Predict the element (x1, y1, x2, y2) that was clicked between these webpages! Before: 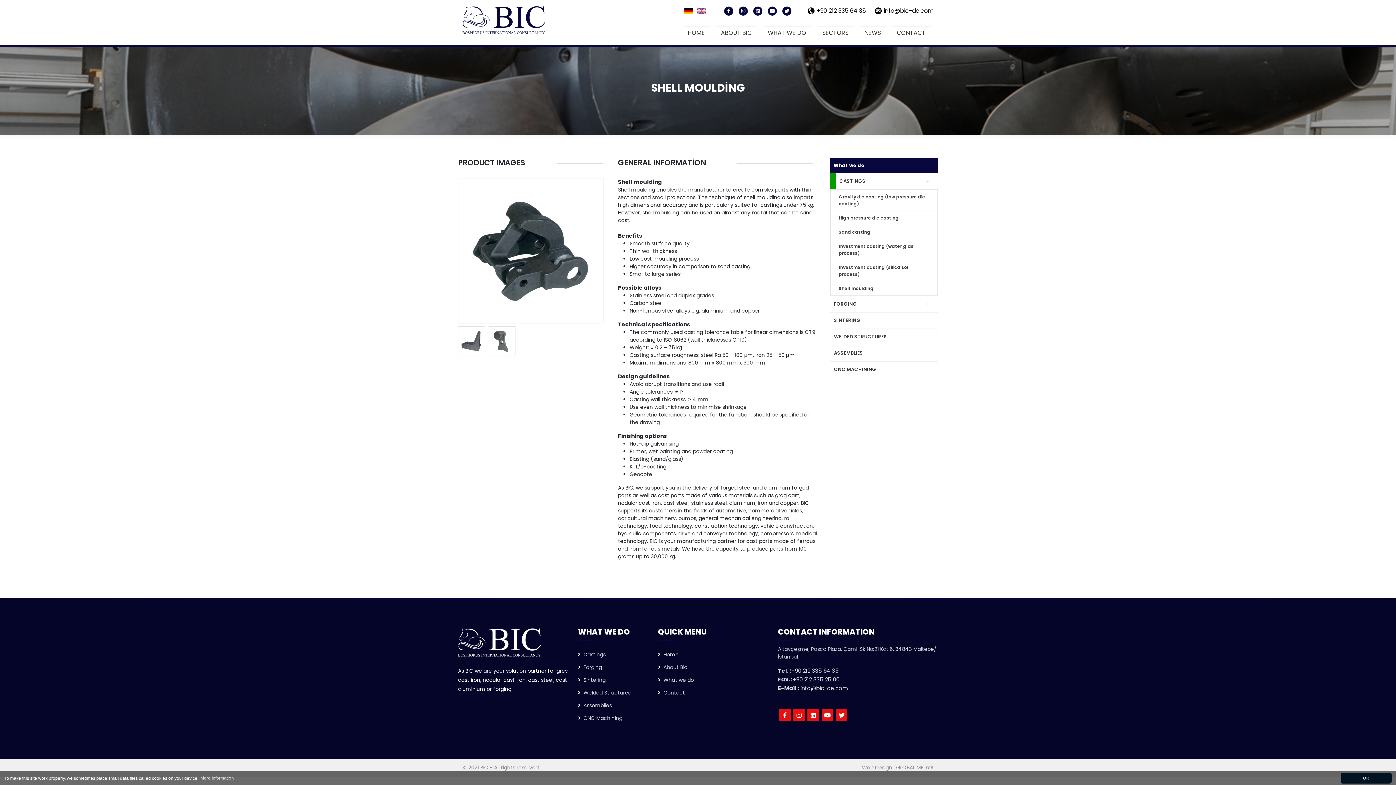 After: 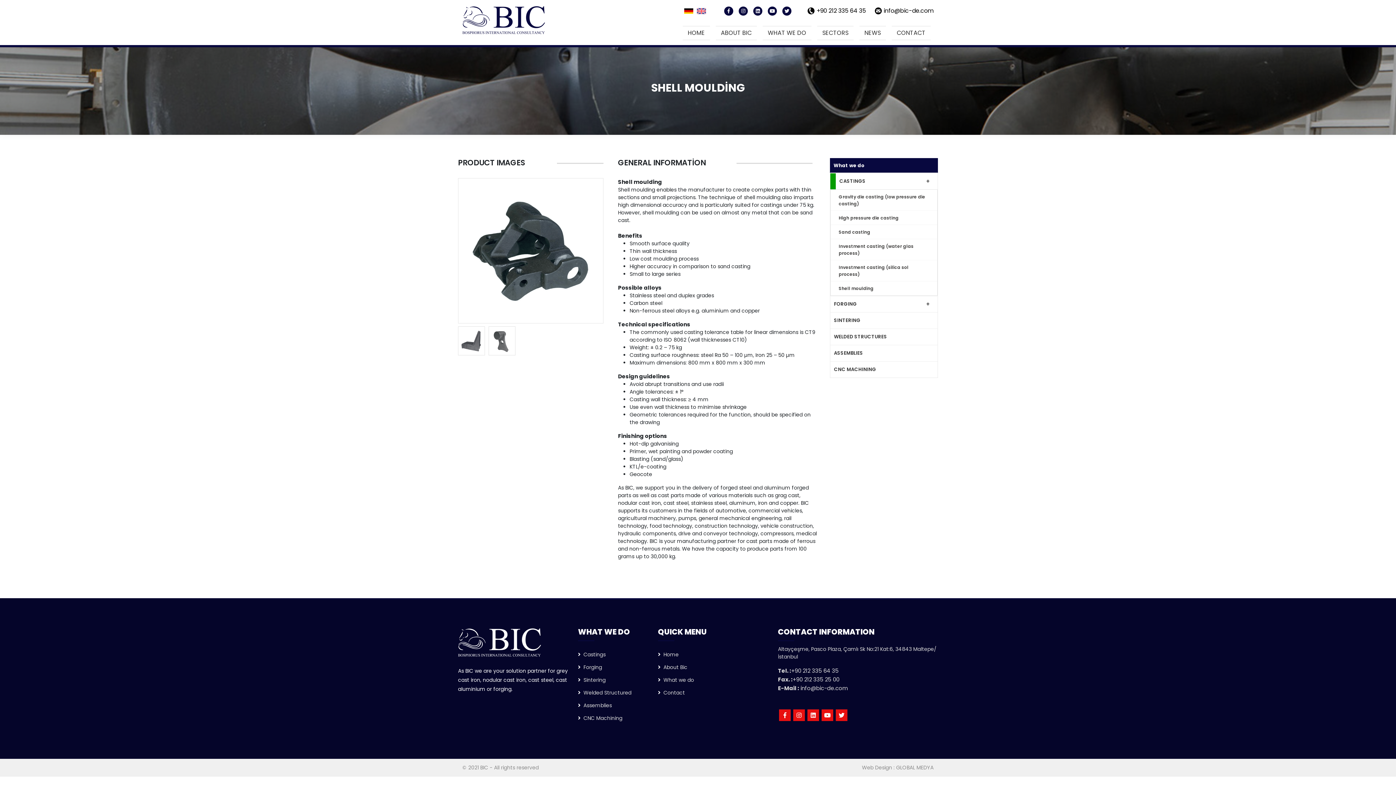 Action: bbox: (830, 281, 937, 295) label: Shell moulding